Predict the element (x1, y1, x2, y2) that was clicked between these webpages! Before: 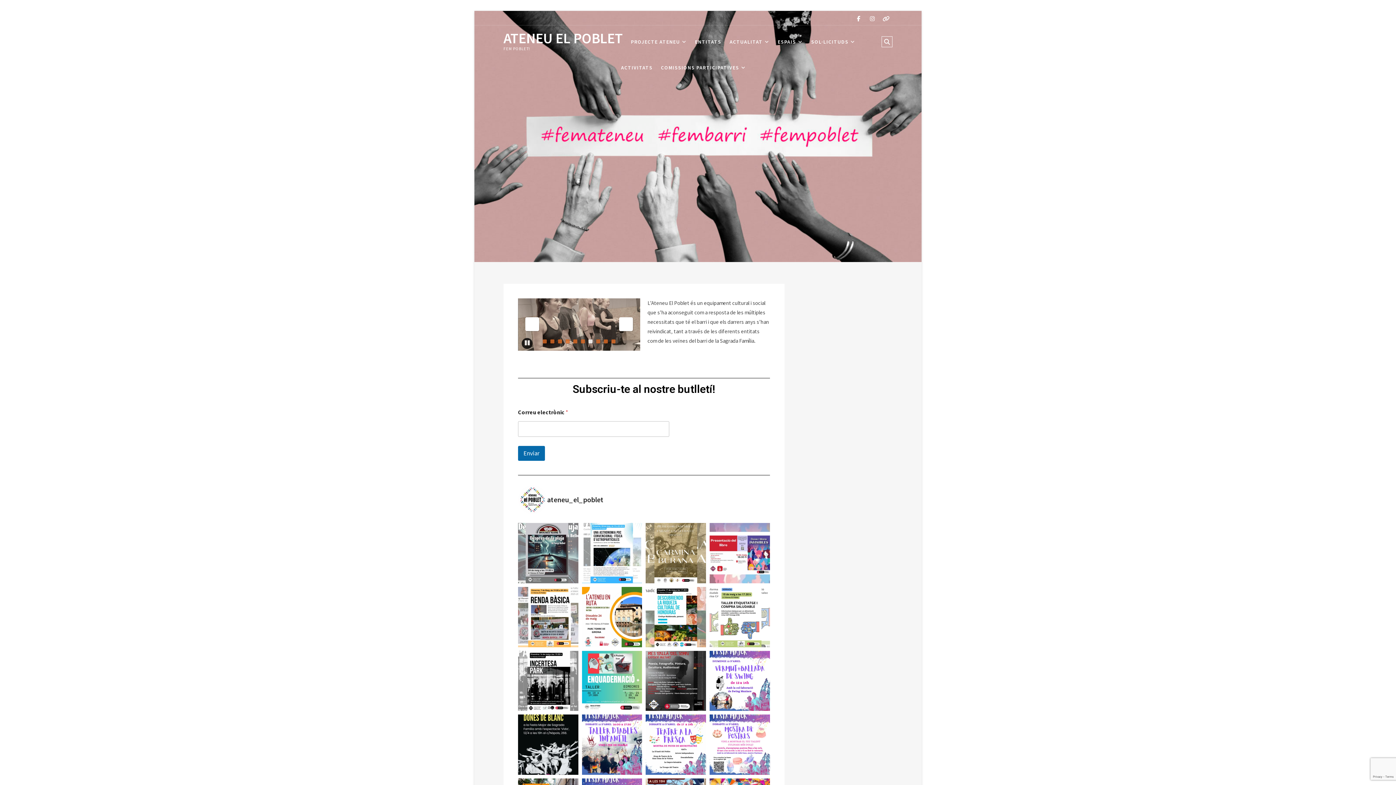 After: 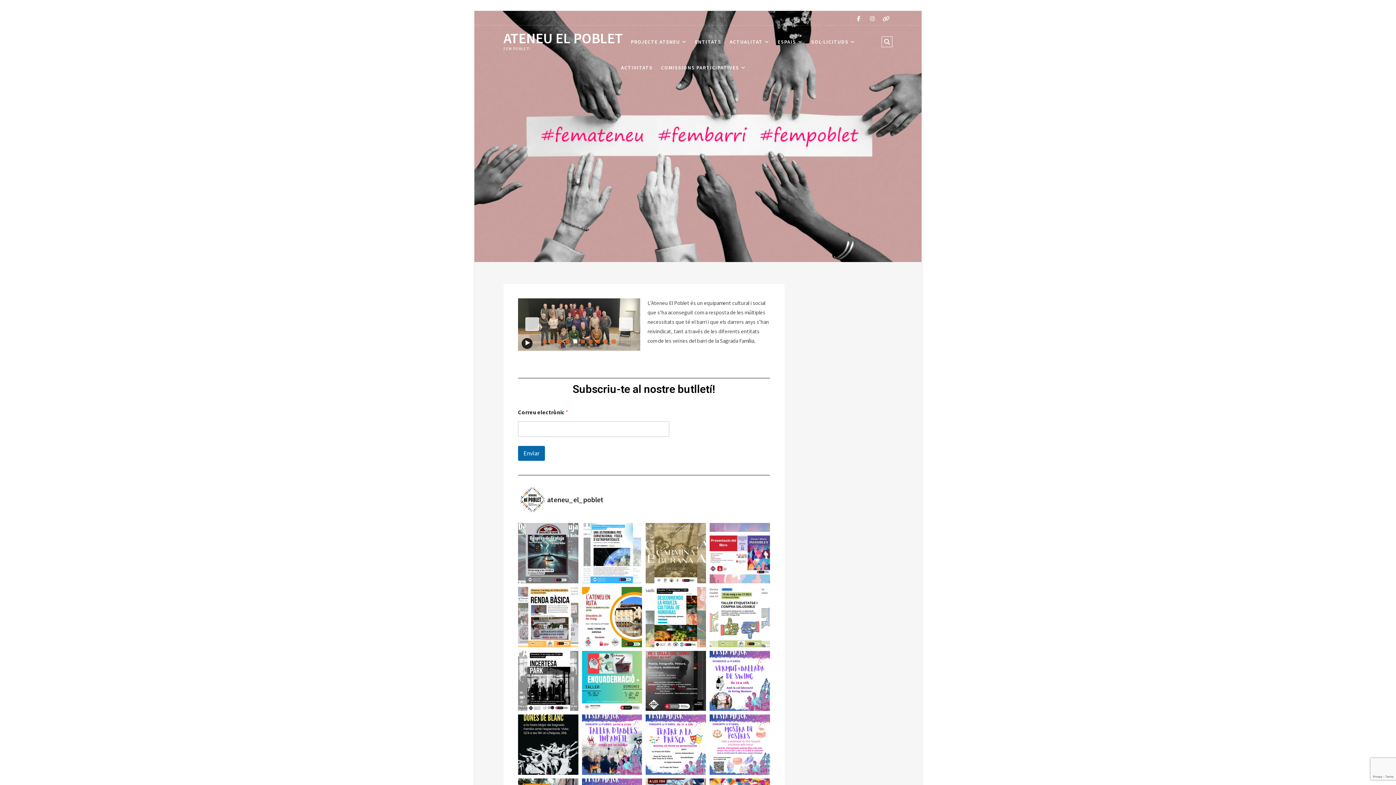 Action: label: 5 bbox: (573, 339, 577, 343)